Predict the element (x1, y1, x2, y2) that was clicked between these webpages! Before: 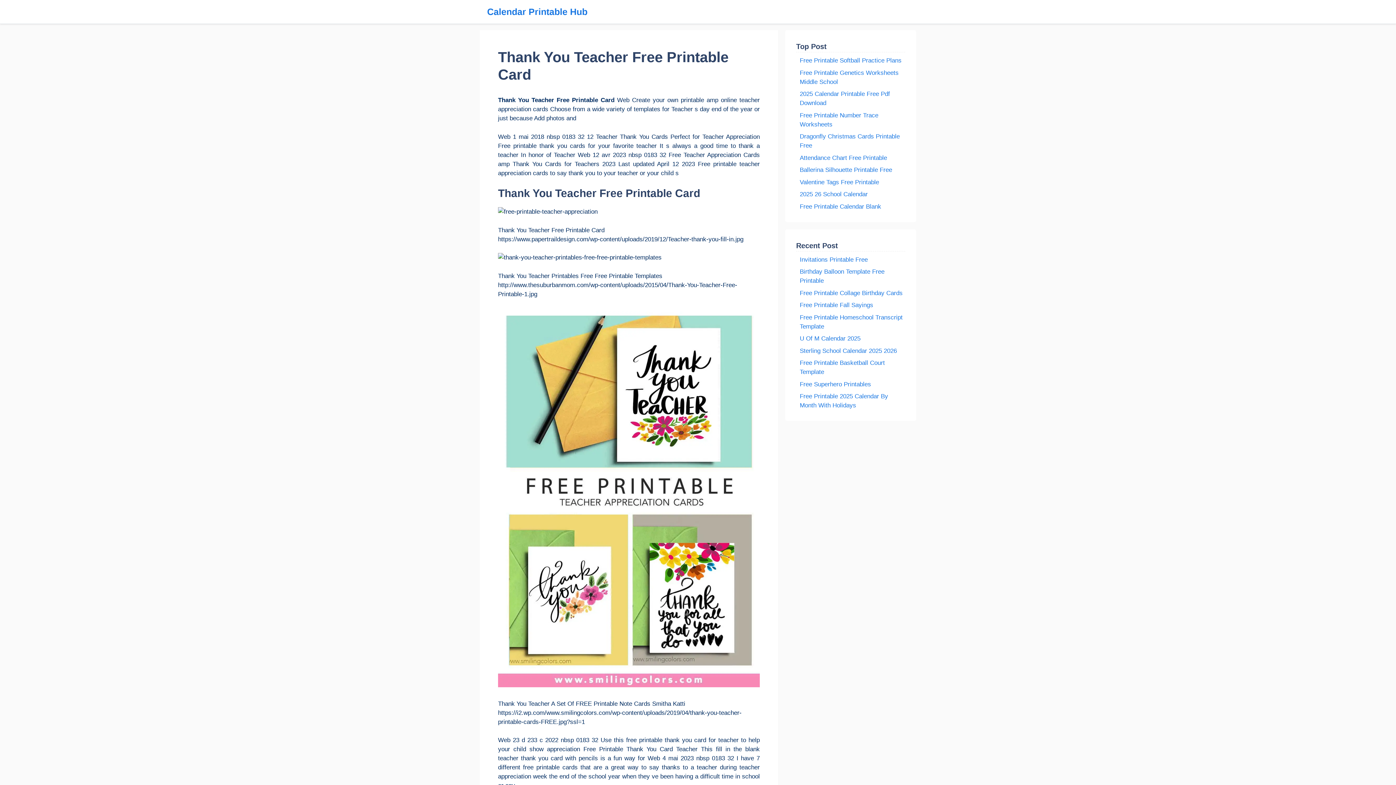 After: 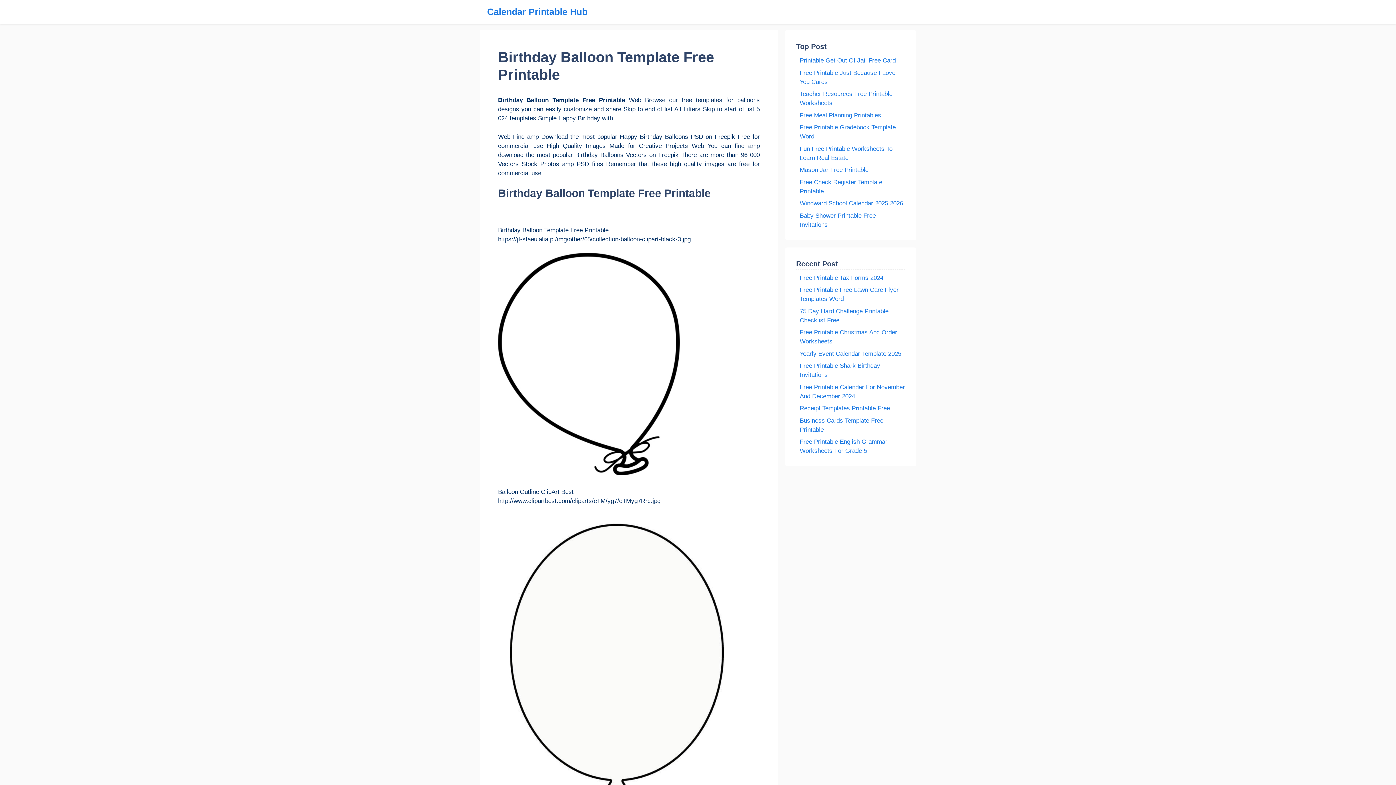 Action: label: Birthday Balloon Template Free Printable bbox: (800, 267, 905, 285)